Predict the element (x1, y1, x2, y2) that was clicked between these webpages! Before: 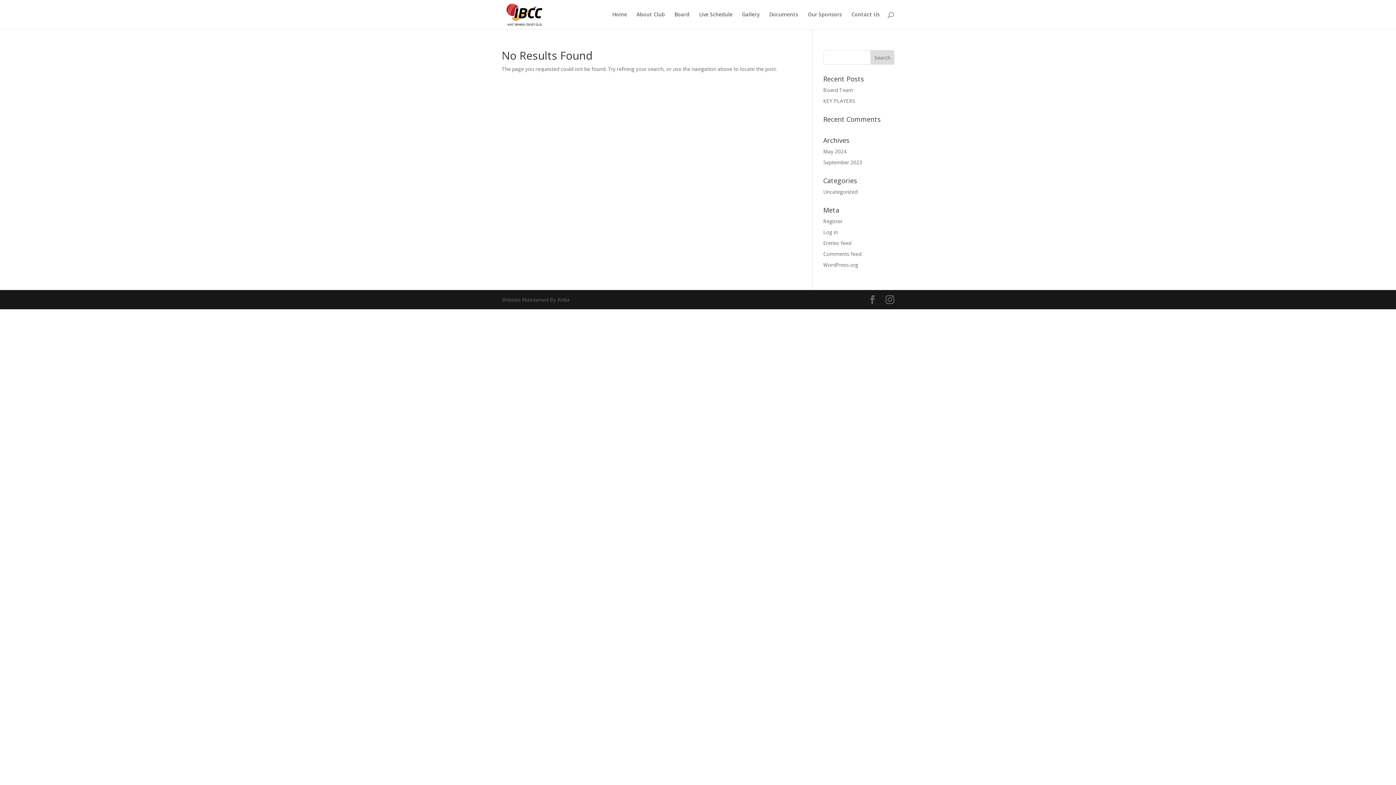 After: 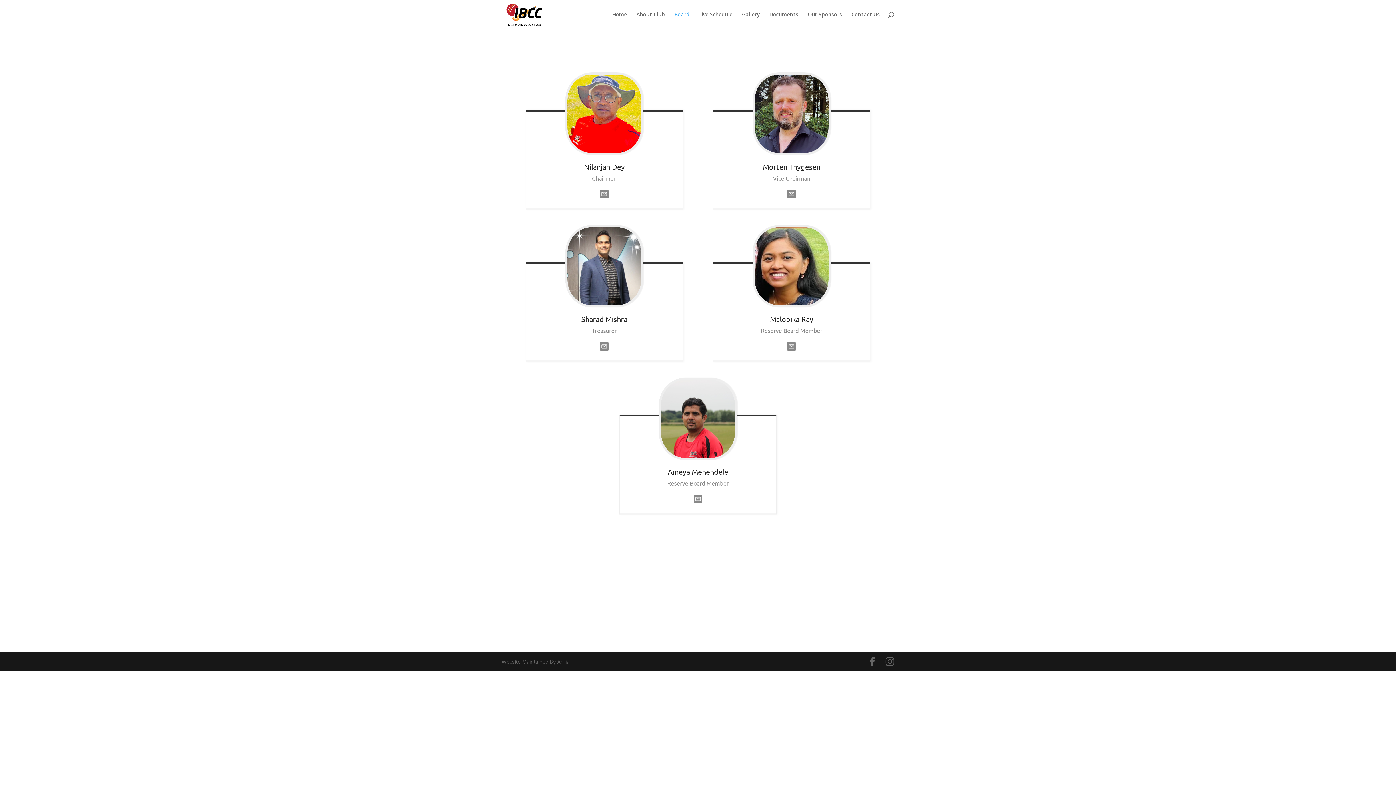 Action: bbox: (674, 12, 689, 29) label: Board